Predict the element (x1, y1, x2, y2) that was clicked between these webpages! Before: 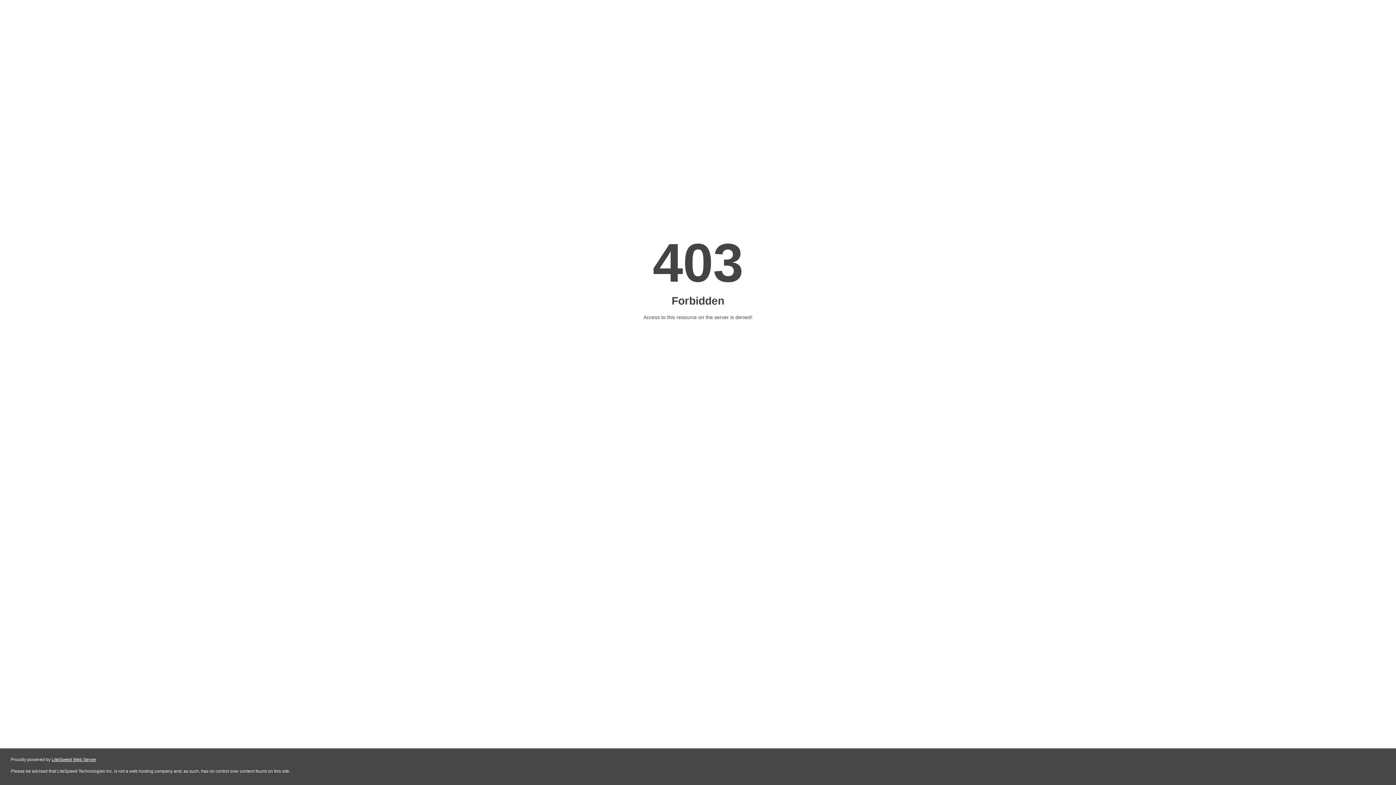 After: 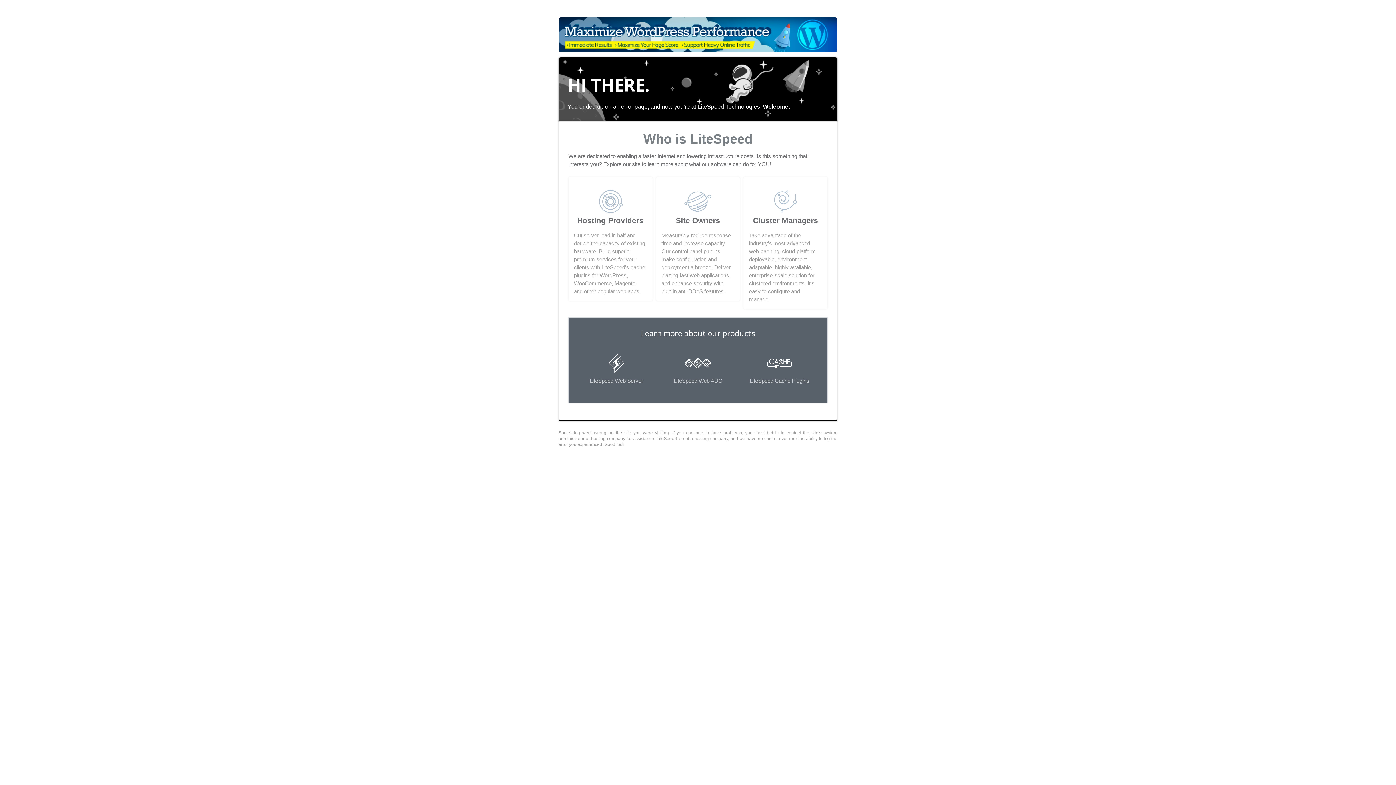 Action: label: LiteSpeed Web Server bbox: (51, 757, 96, 762)